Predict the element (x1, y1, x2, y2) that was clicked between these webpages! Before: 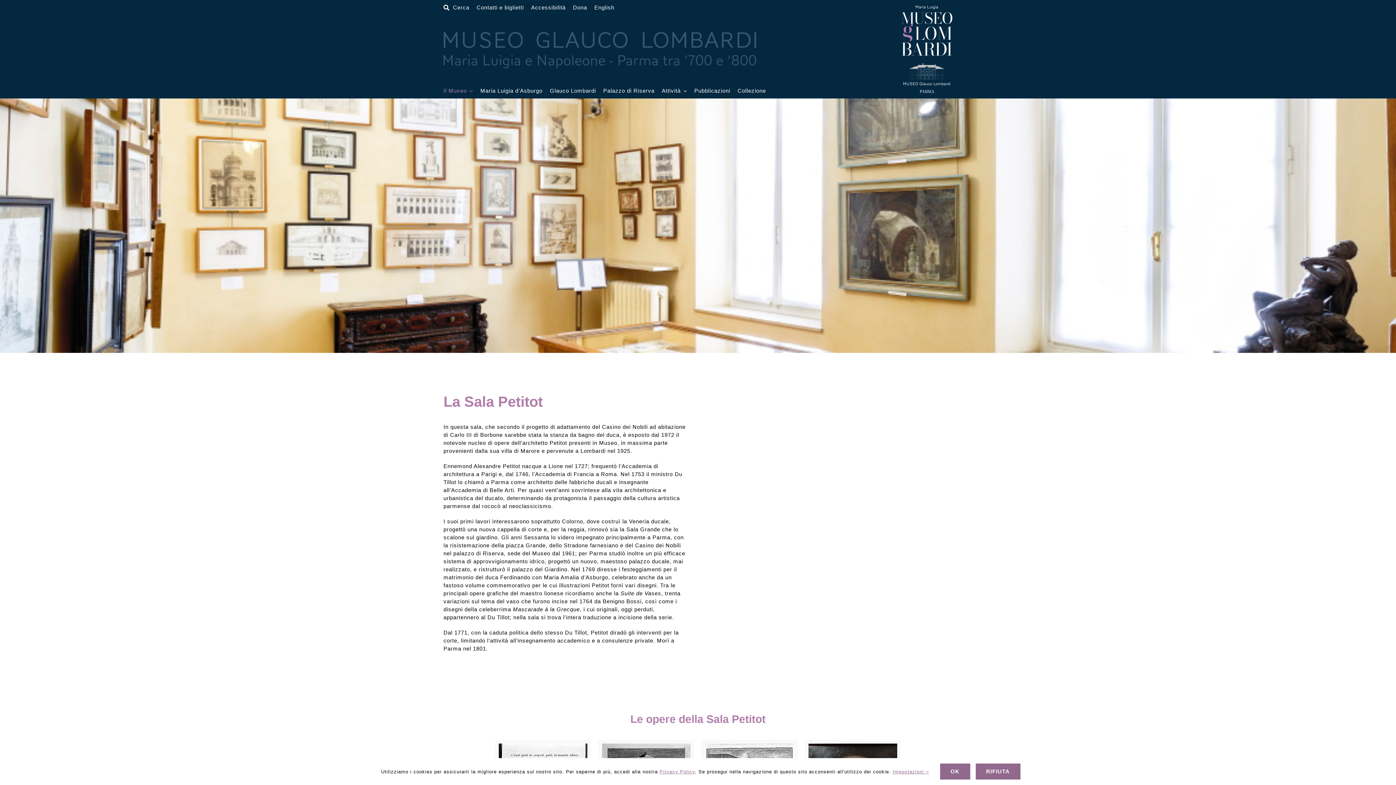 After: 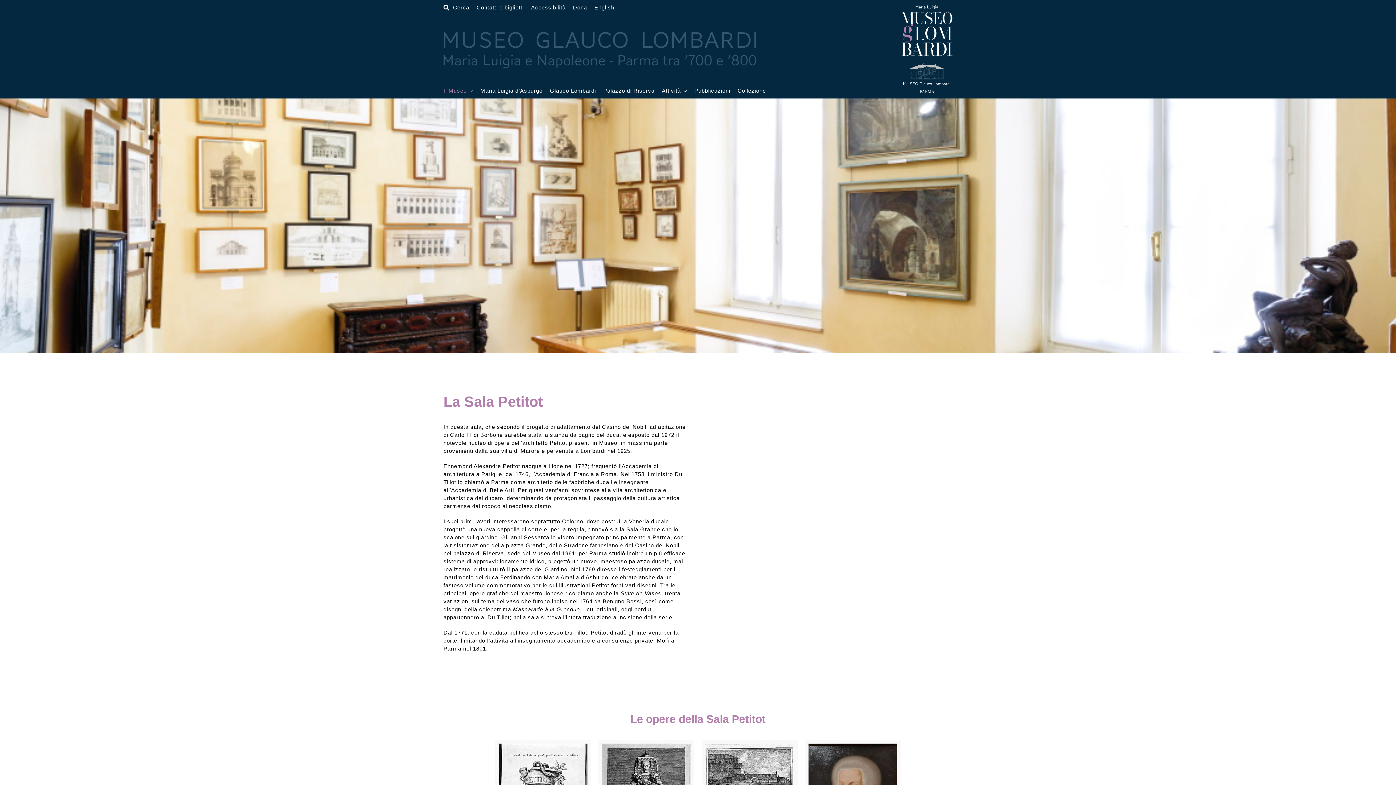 Action: bbox: (940, 764, 970, 780) label: OK